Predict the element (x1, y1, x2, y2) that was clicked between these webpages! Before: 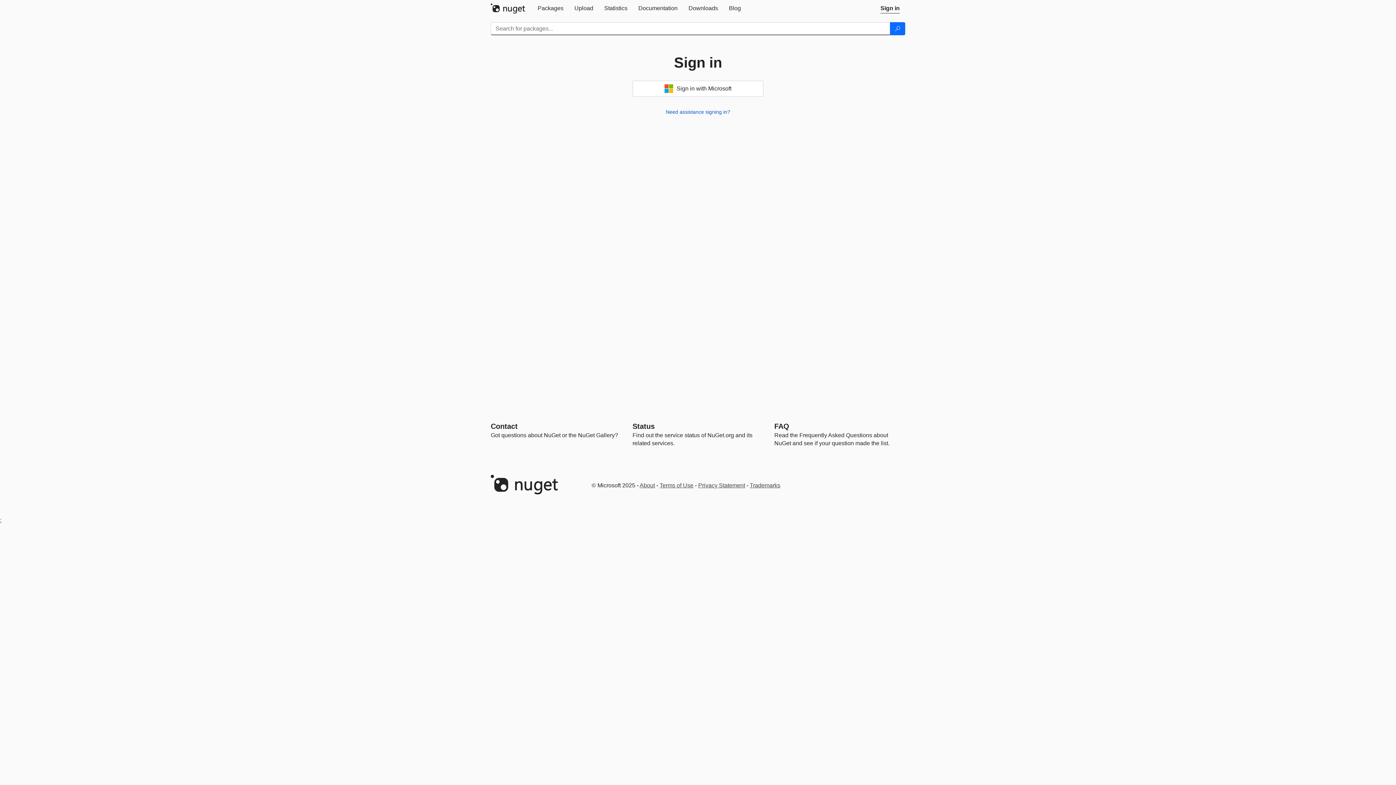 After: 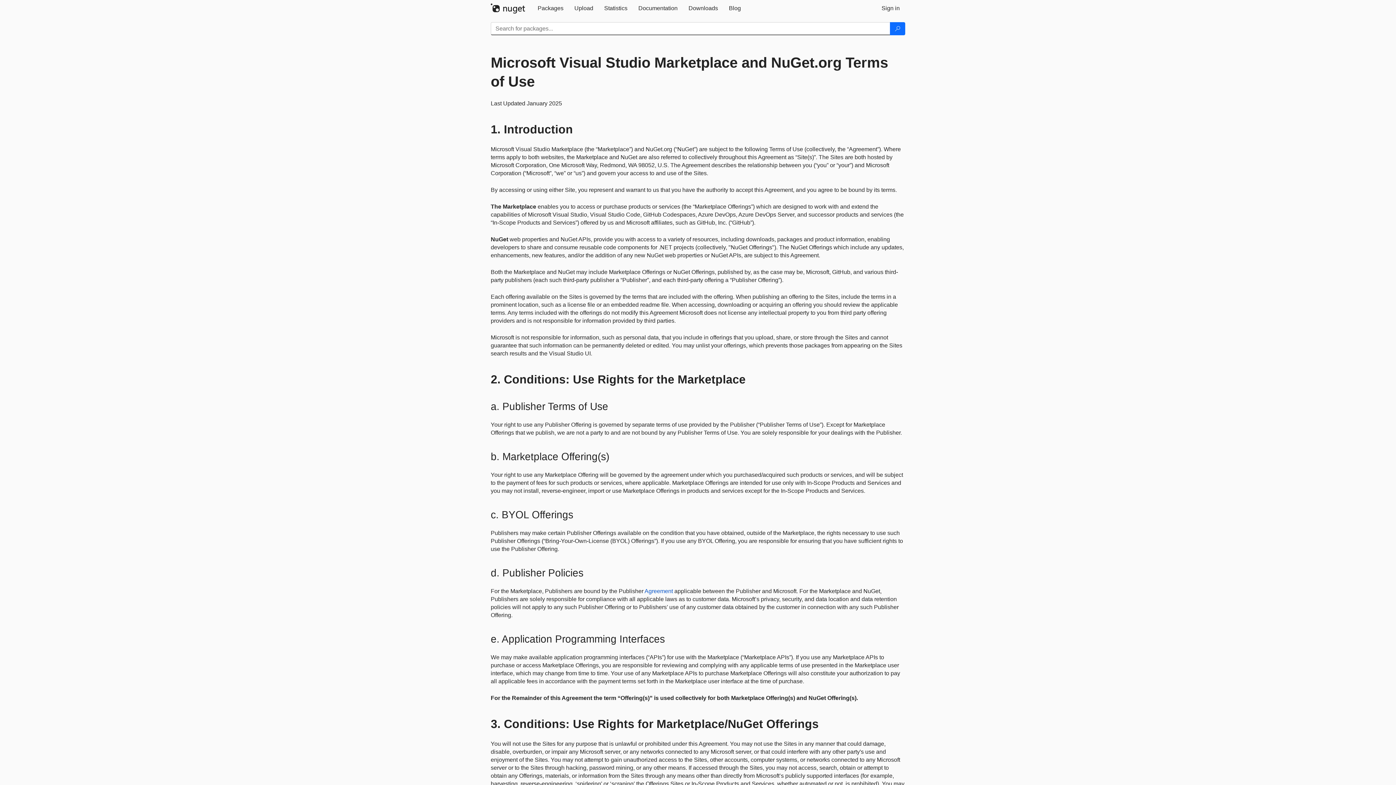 Action: label: Terms of Use bbox: (659, 482, 693, 488)